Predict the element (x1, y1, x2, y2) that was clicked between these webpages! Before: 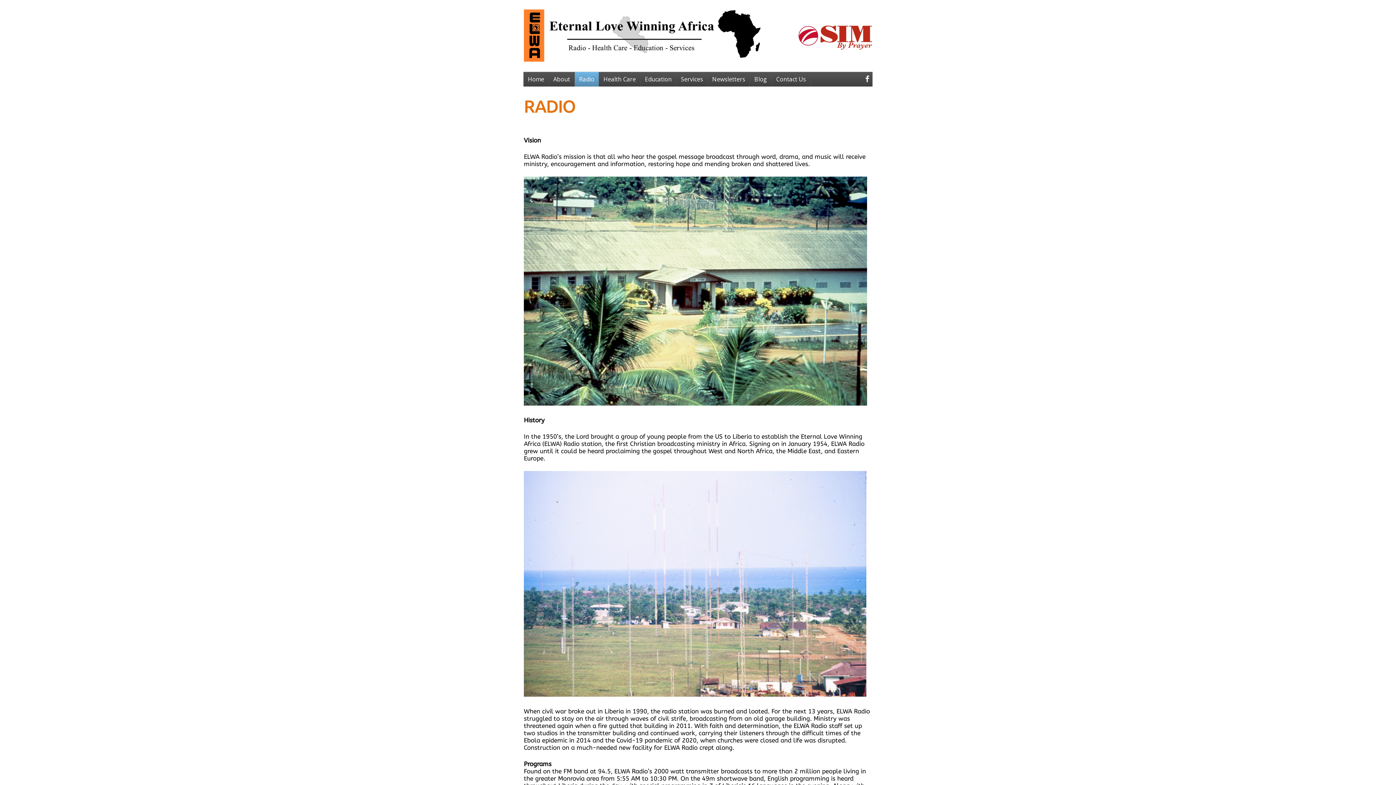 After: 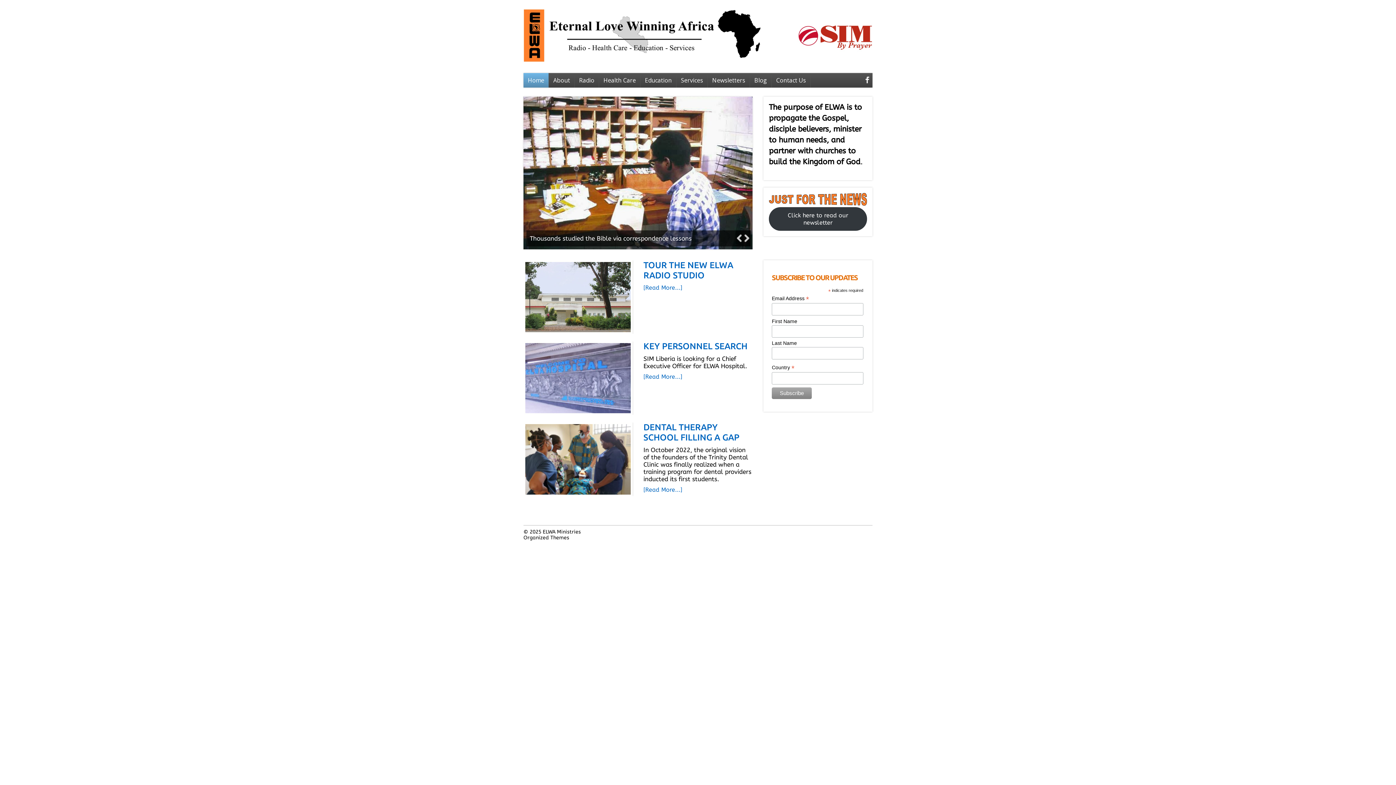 Action: bbox: (523, 56, 872, 63)